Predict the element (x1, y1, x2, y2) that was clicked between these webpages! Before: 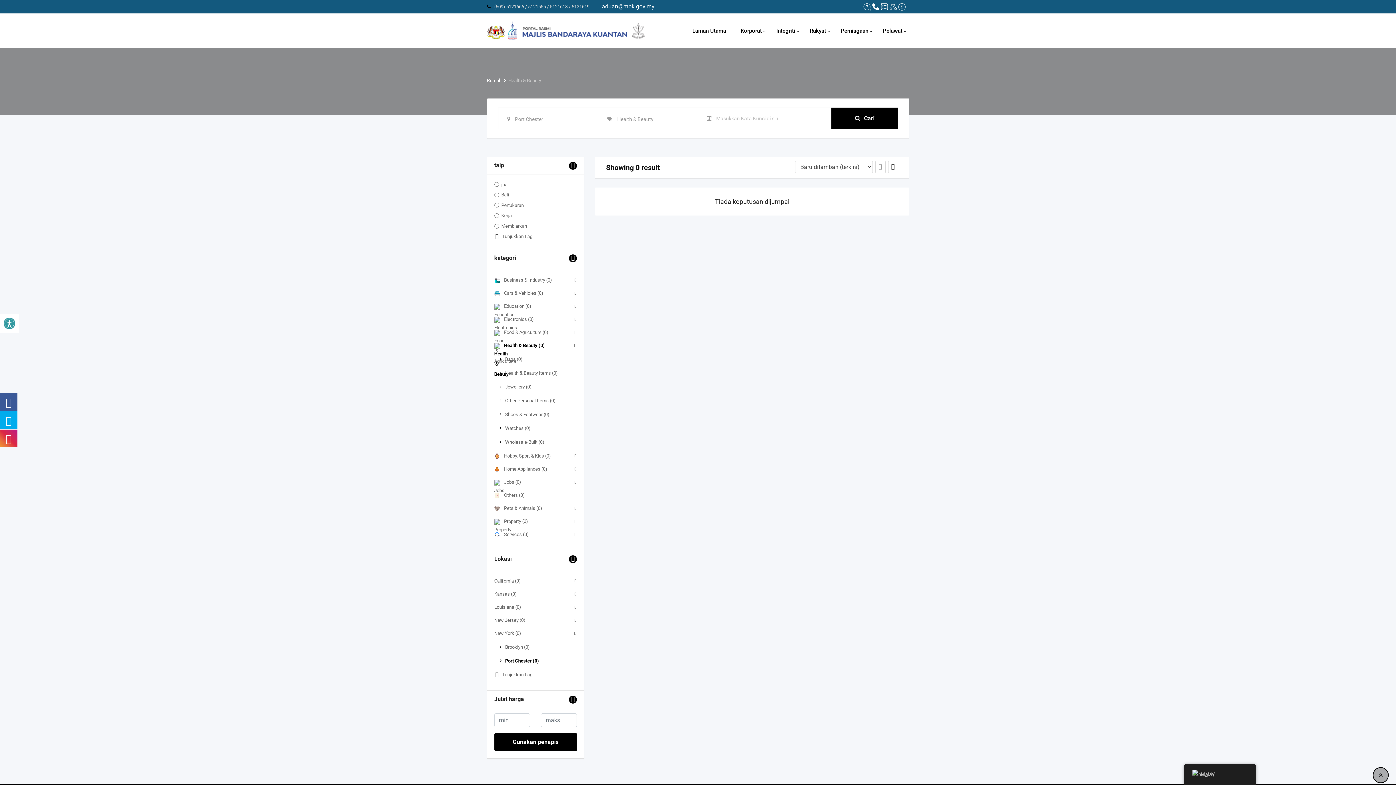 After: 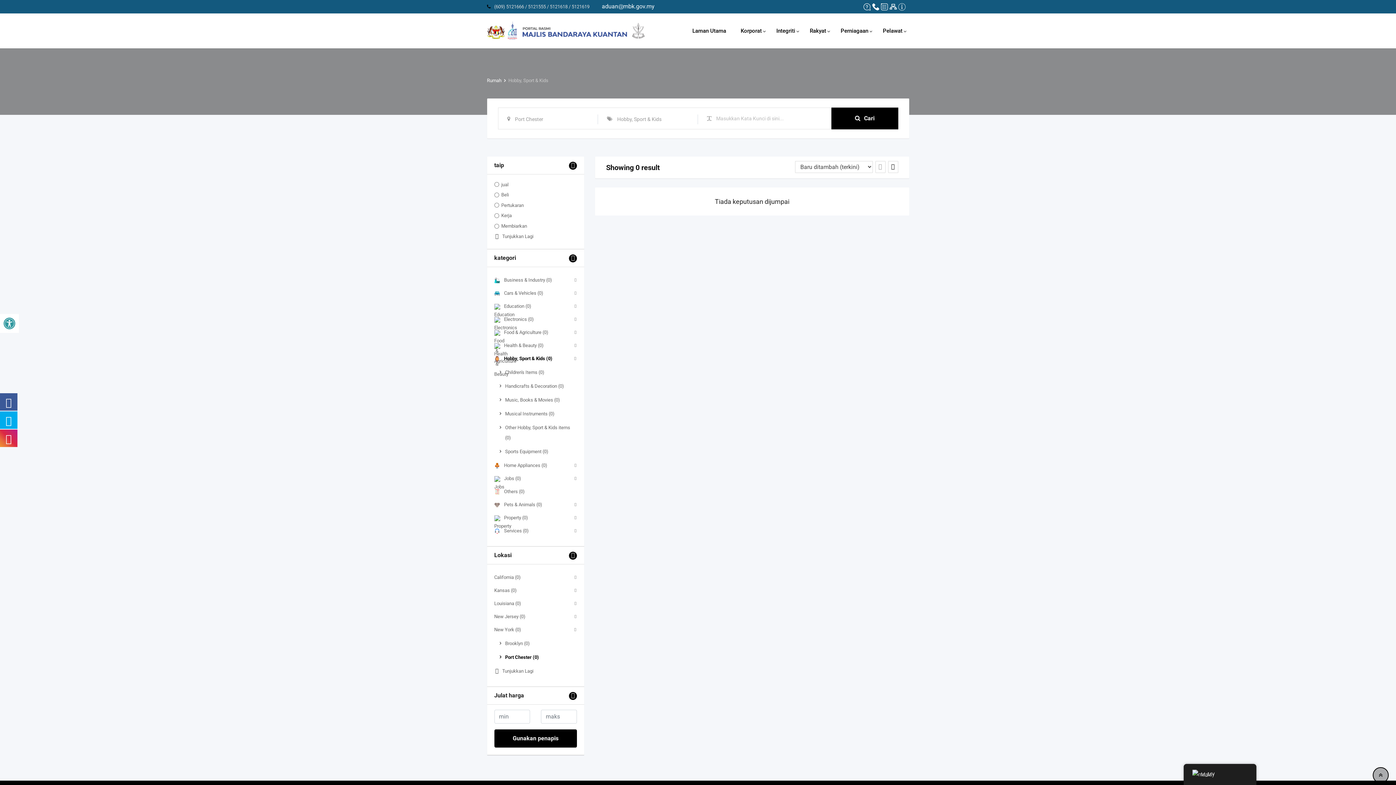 Action: label: Hobby, Sport & Kids (0) bbox: (494, 453, 551, 458)